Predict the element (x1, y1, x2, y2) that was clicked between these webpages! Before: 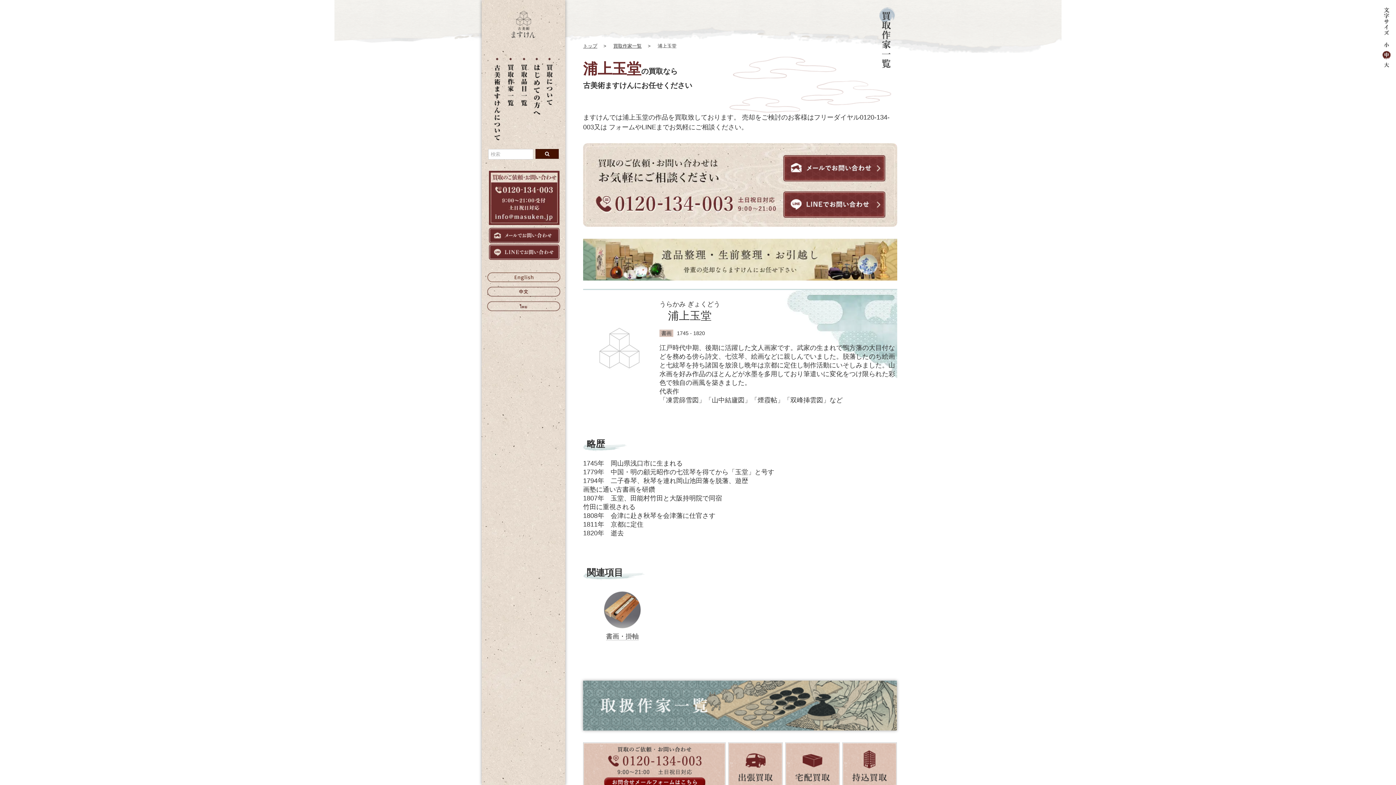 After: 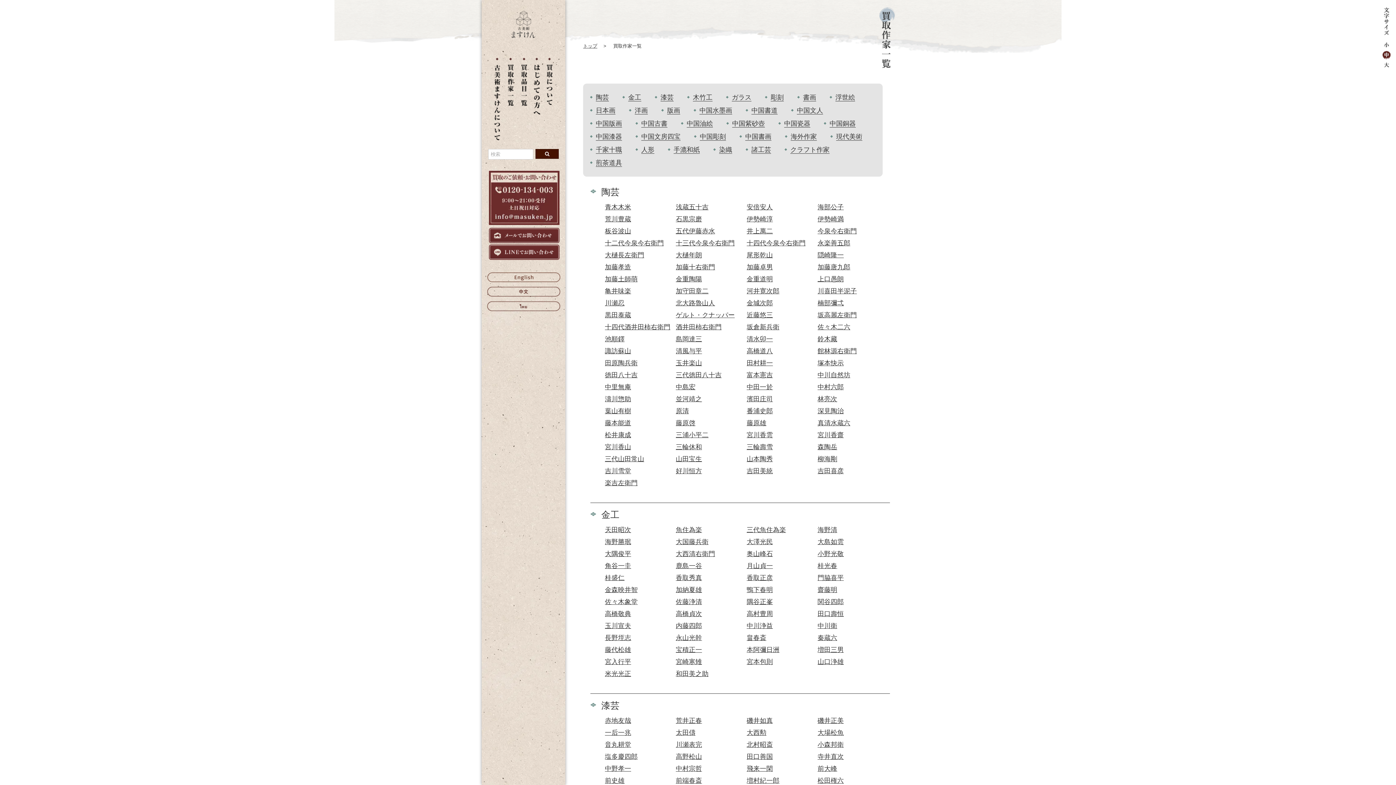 Action: bbox: (583, 725, 897, 732)